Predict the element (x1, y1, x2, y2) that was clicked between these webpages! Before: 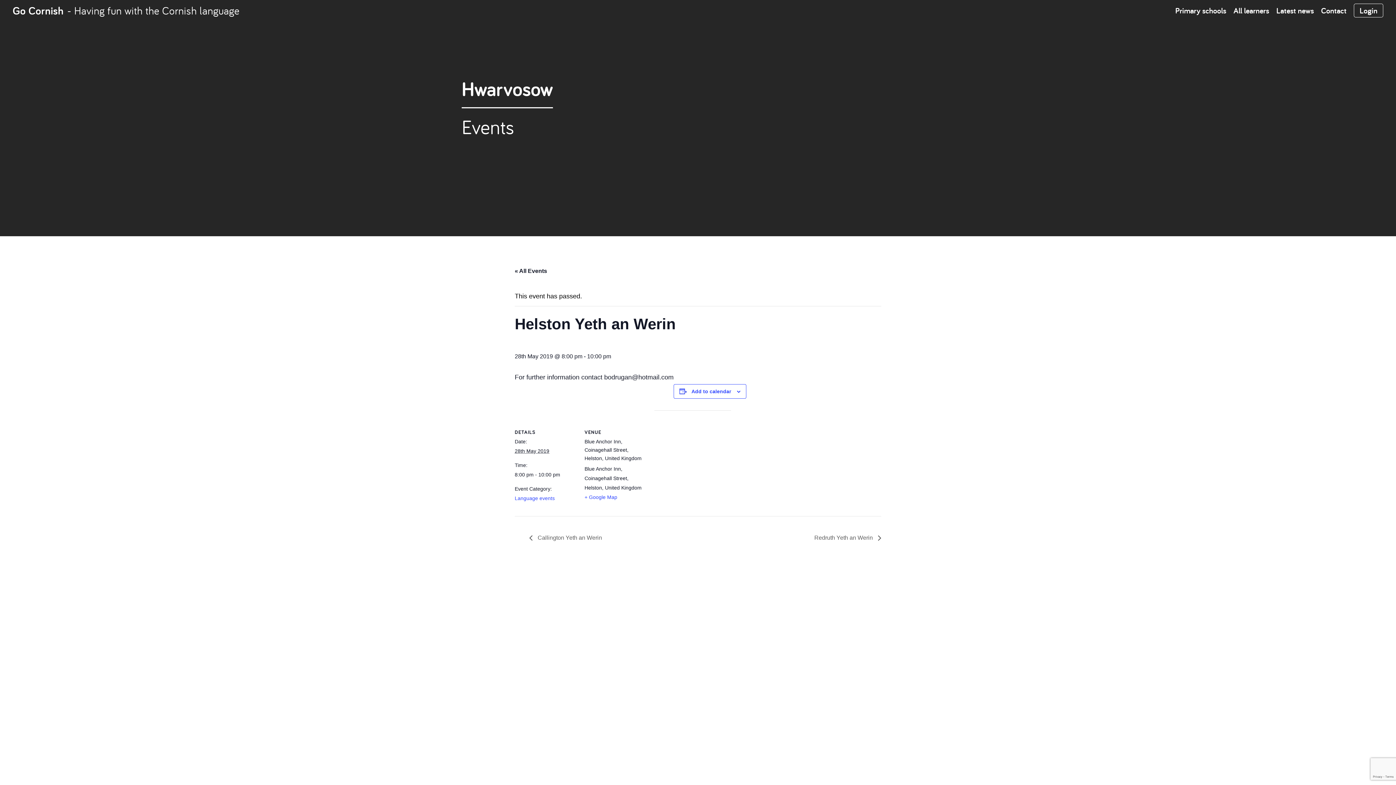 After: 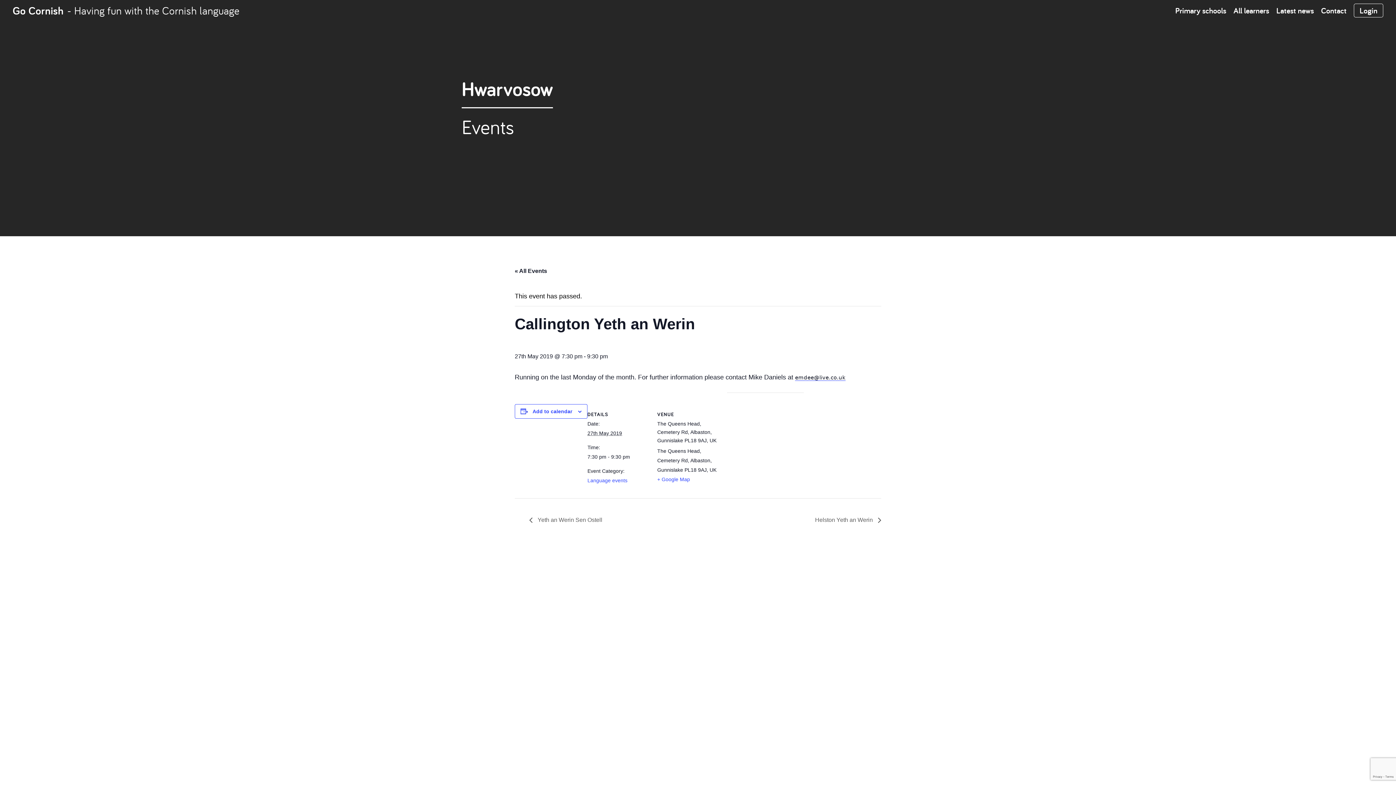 Action: label:  Callington Yeth an Werin bbox: (529, 535, 606, 541)